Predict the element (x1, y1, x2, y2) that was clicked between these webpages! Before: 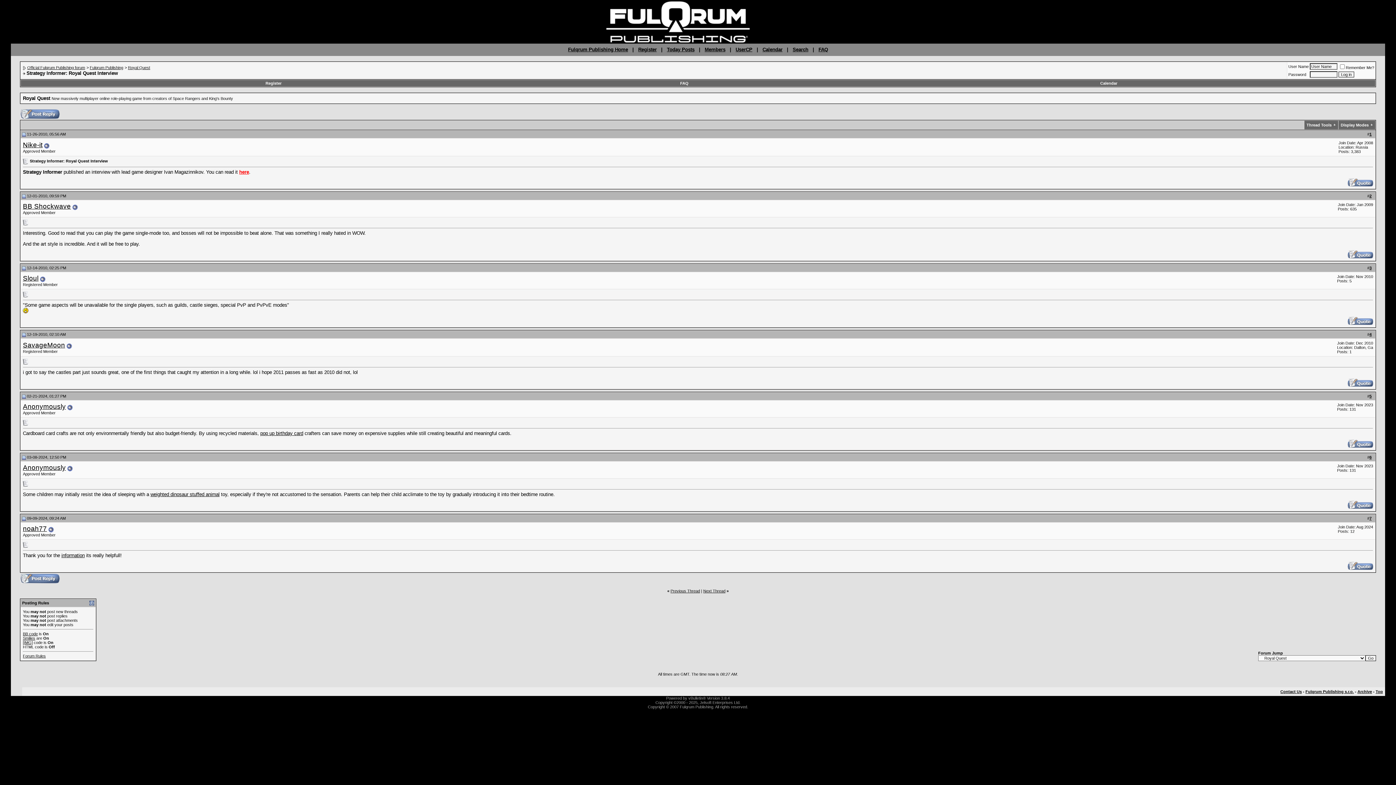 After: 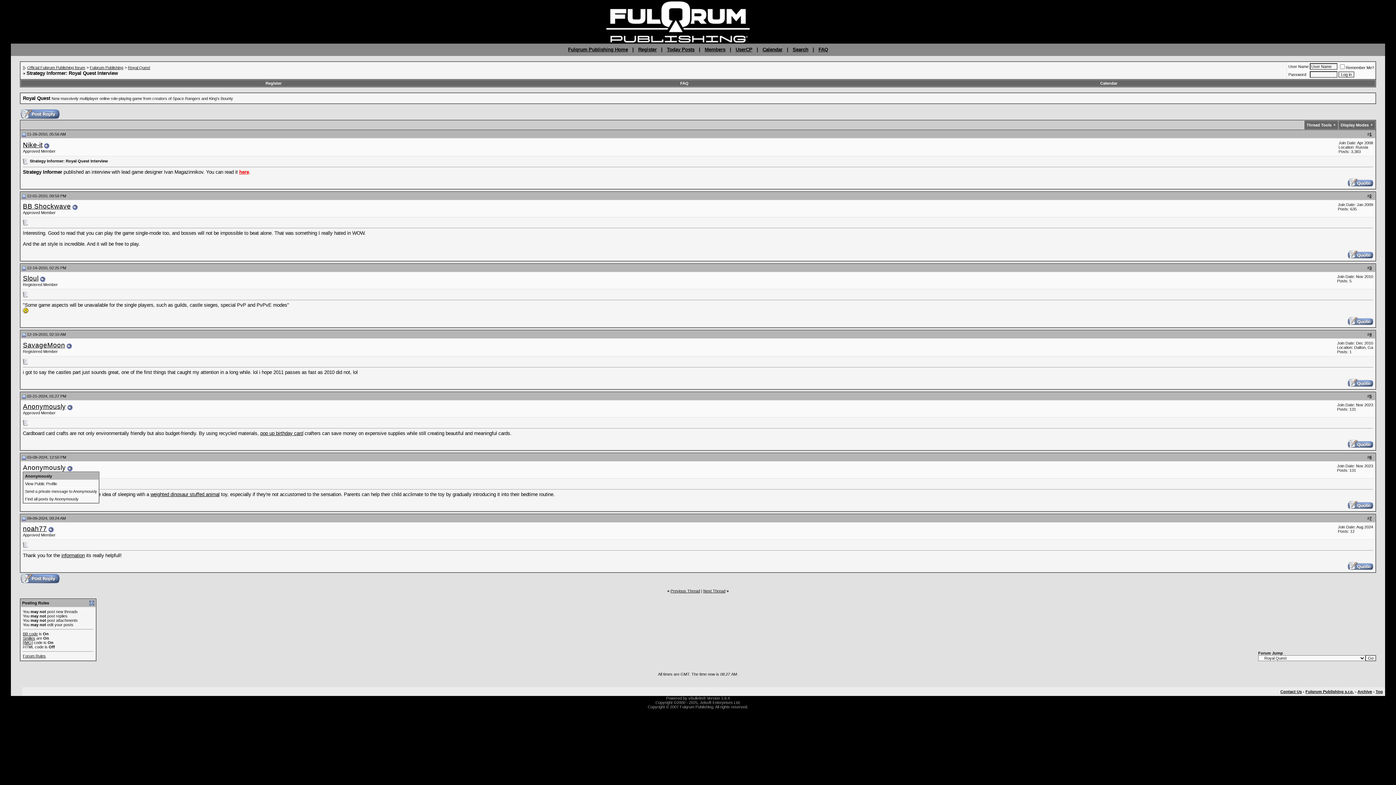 Action: bbox: (22, 464, 65, 471) label: Anonymously